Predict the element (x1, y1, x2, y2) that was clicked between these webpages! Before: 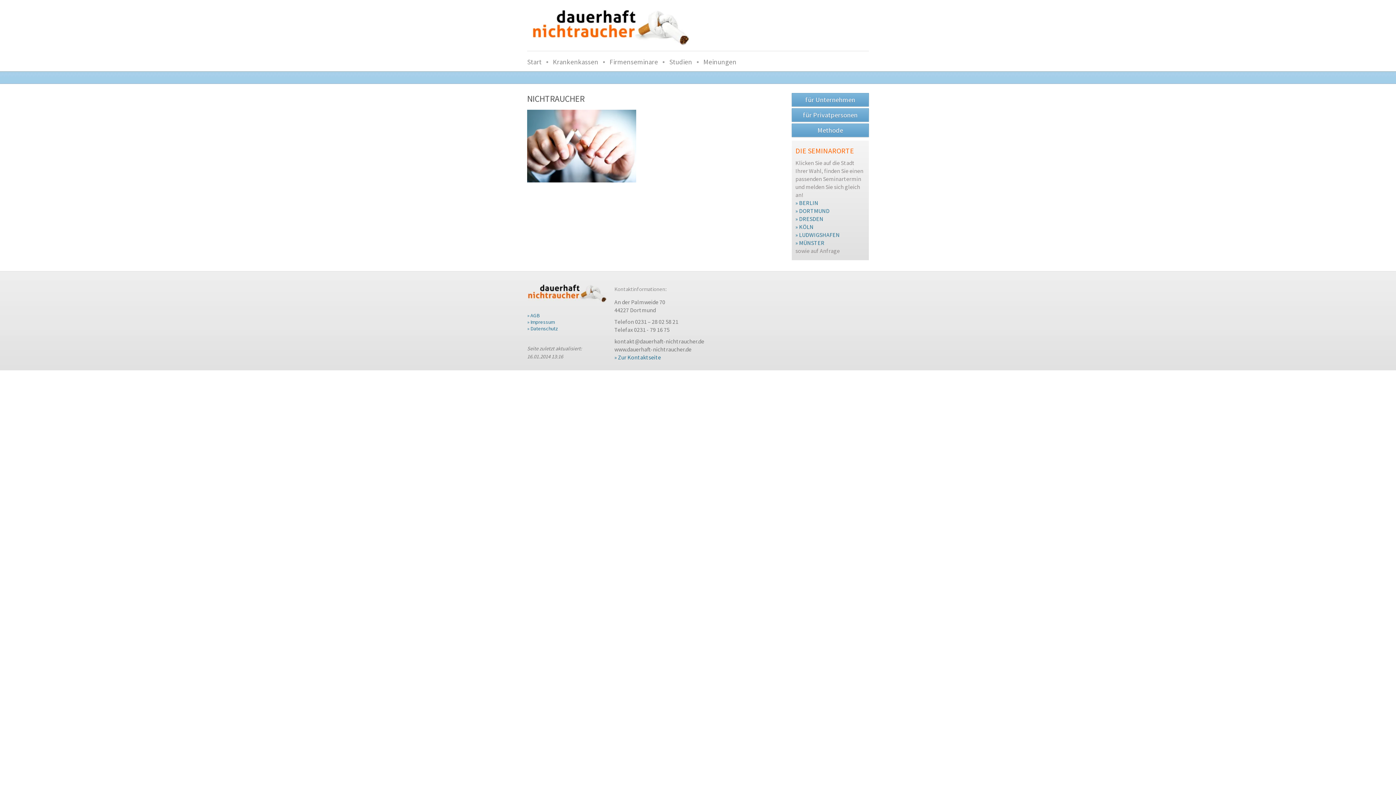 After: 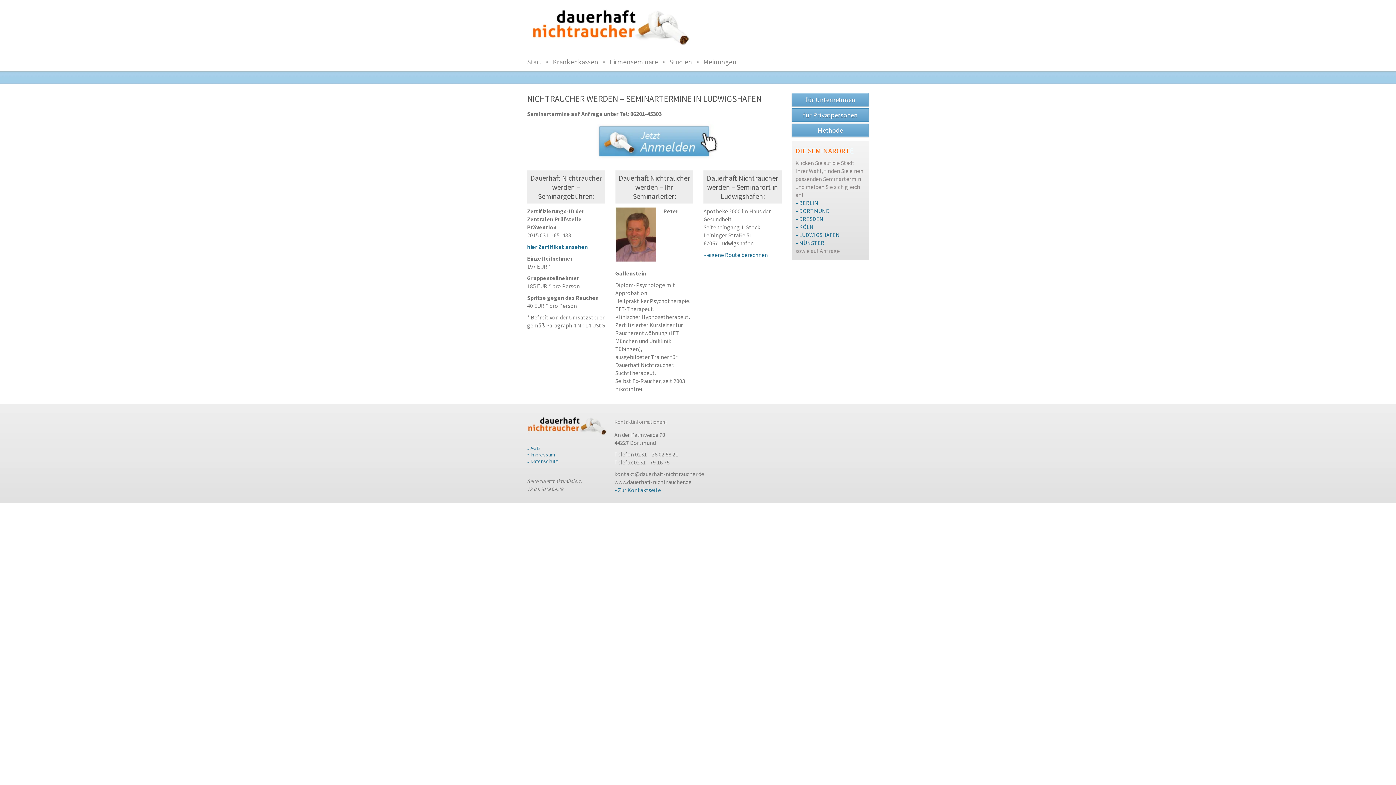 Action: label: » LUDWIGSHAFEN bbox: (795, 231, 840, 238)